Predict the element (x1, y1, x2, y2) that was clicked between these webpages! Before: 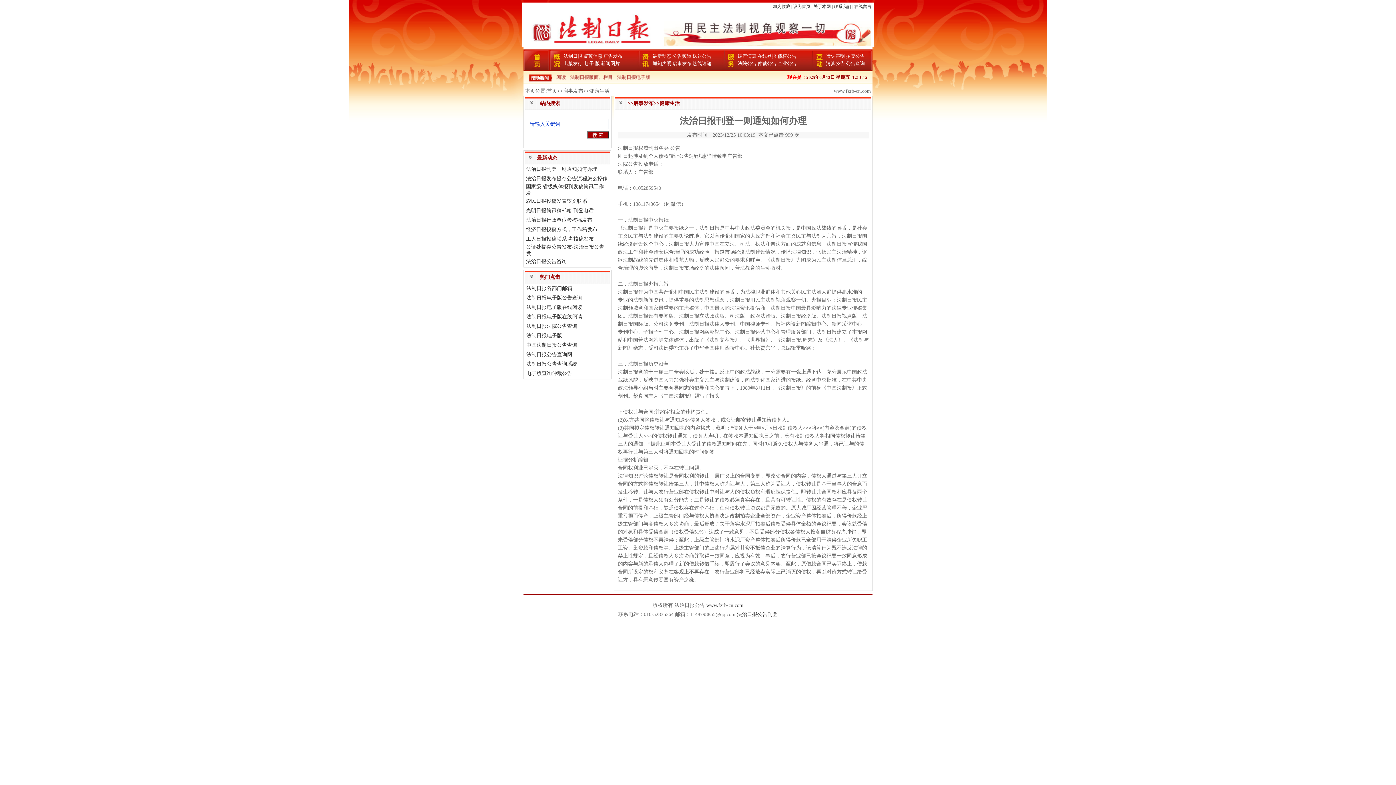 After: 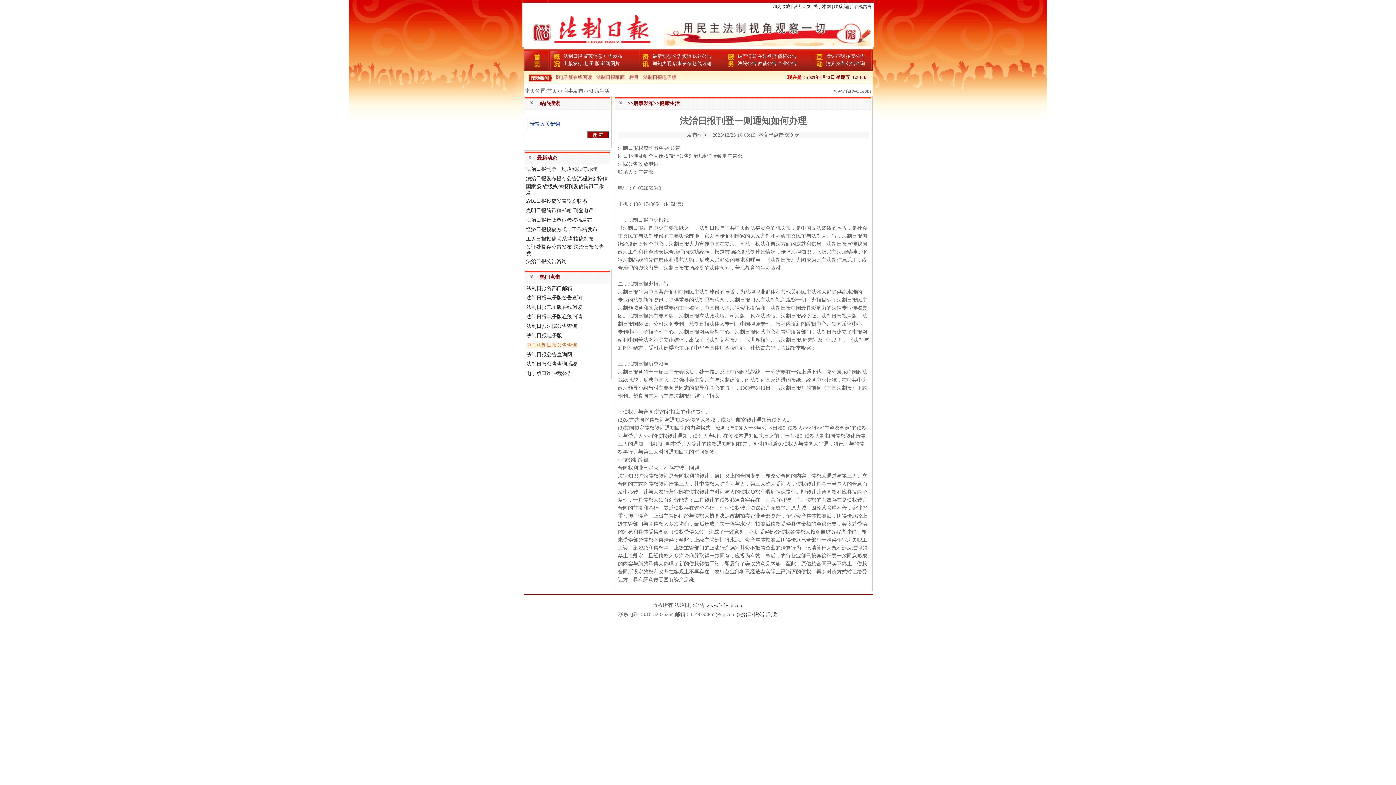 Action: label: 中国法制日报公告查询 bbox: (526, 342, 577, 348)